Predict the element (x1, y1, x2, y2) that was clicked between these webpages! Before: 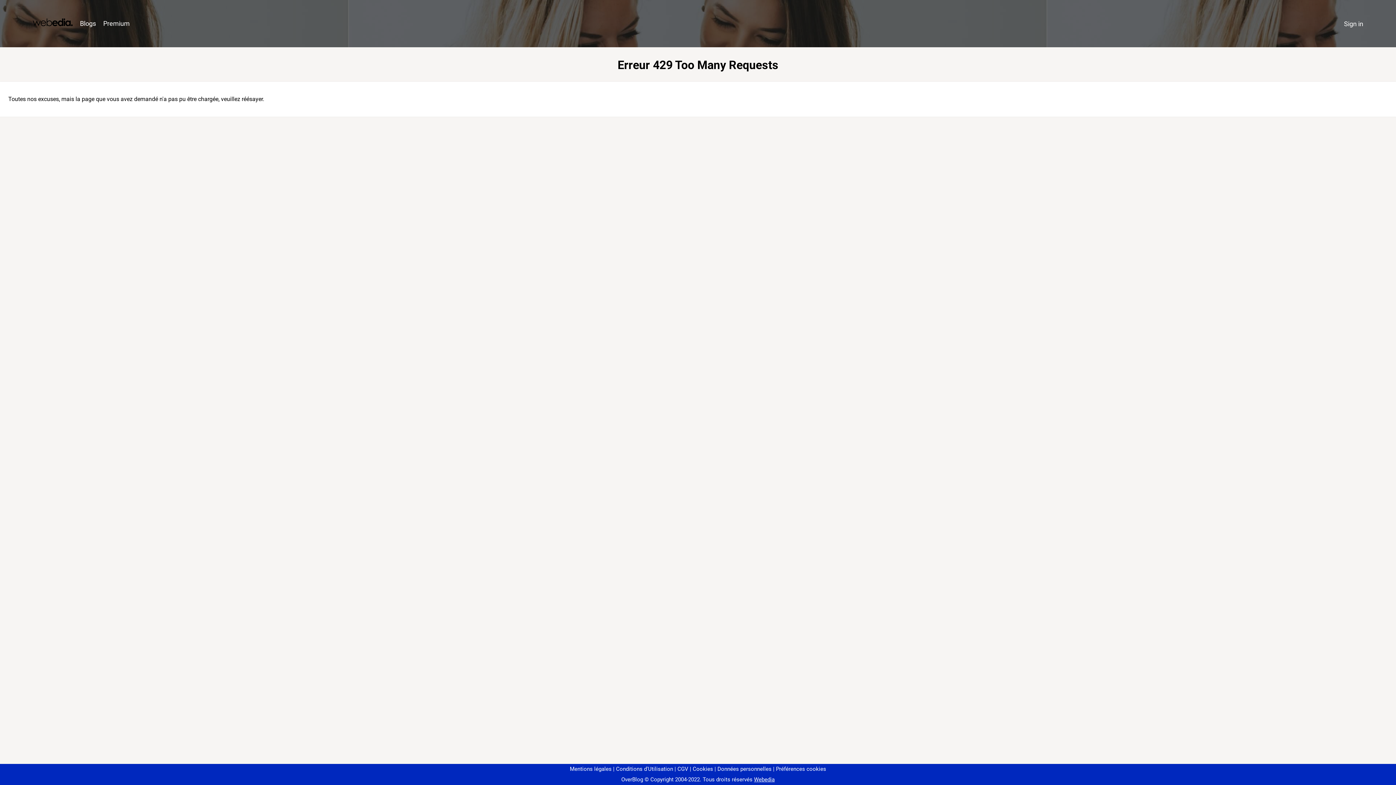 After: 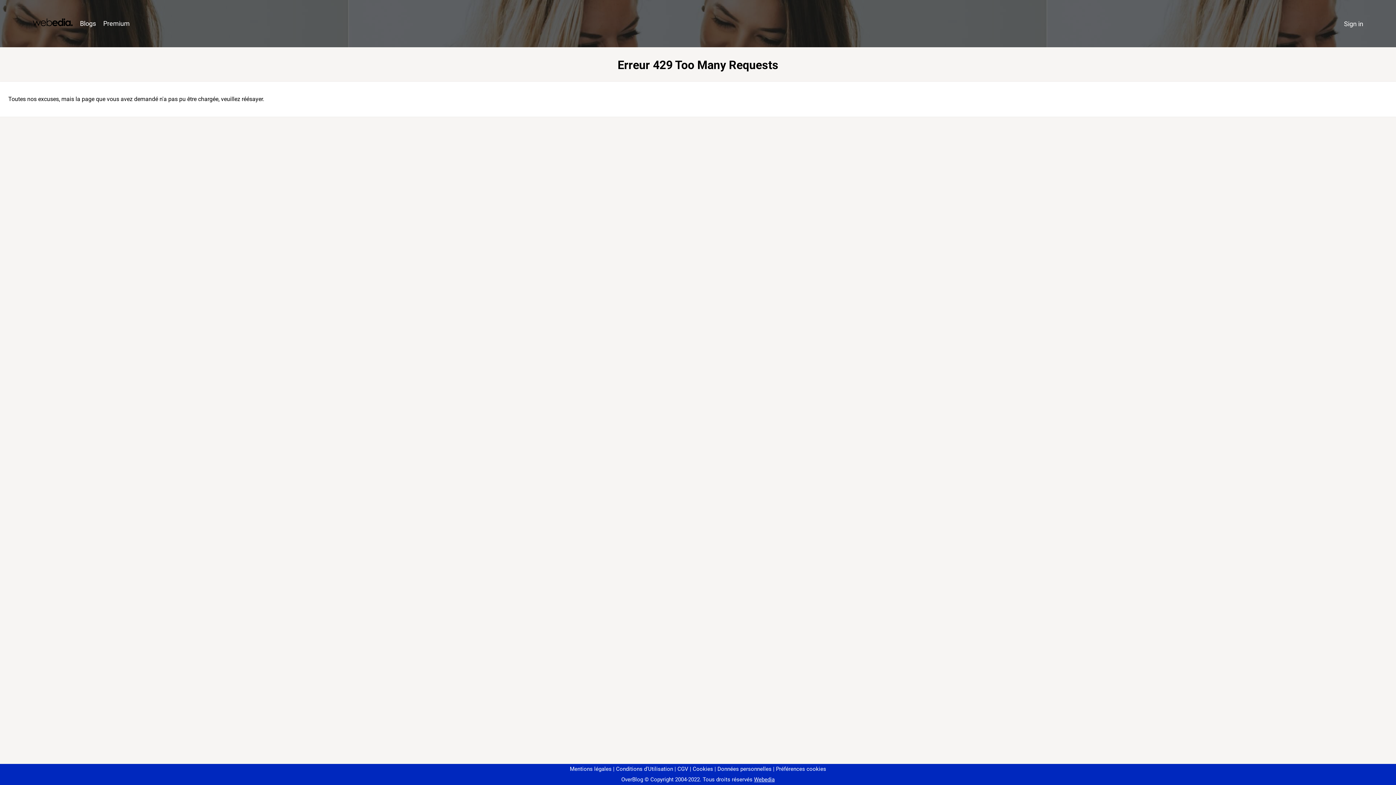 Action: label: Préférences cookies bbox: (773, 766, 826, 772)